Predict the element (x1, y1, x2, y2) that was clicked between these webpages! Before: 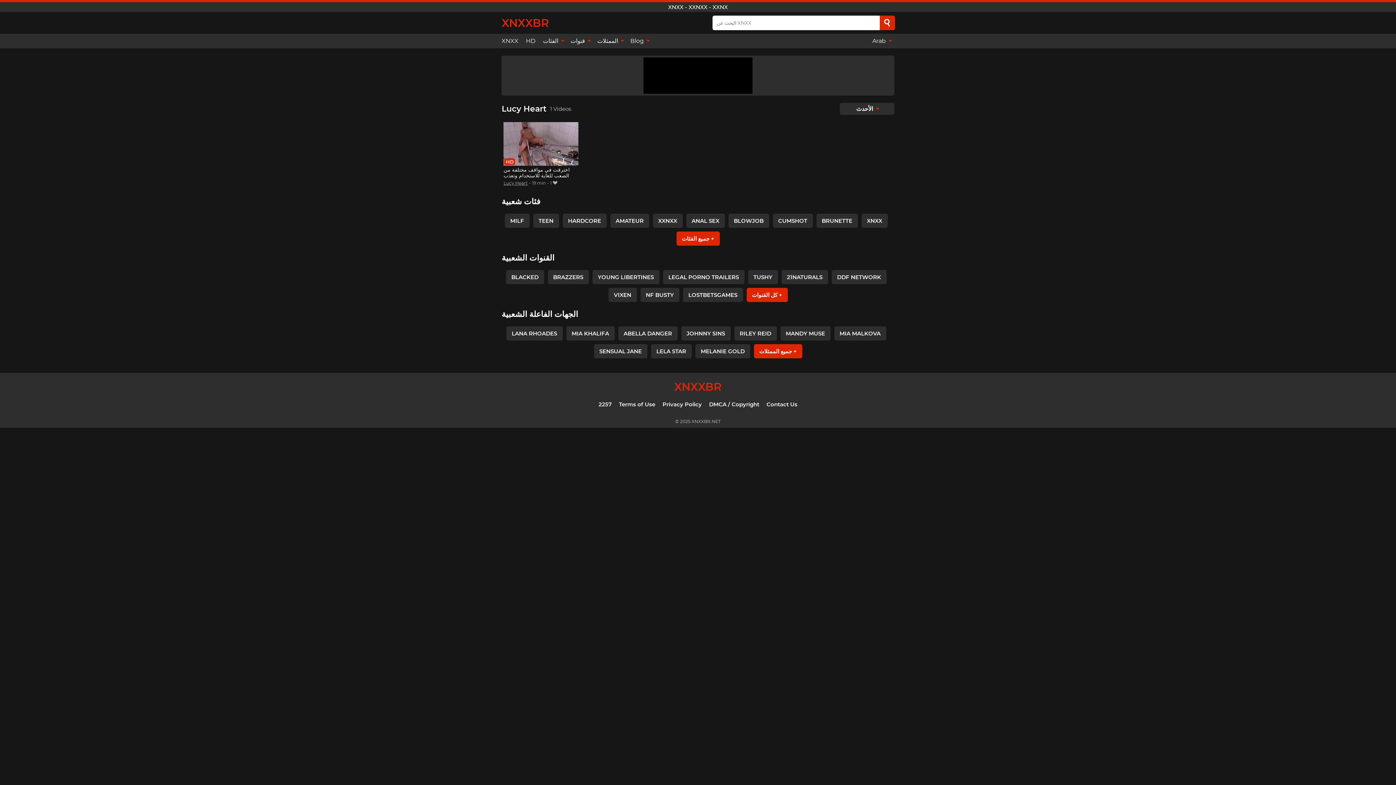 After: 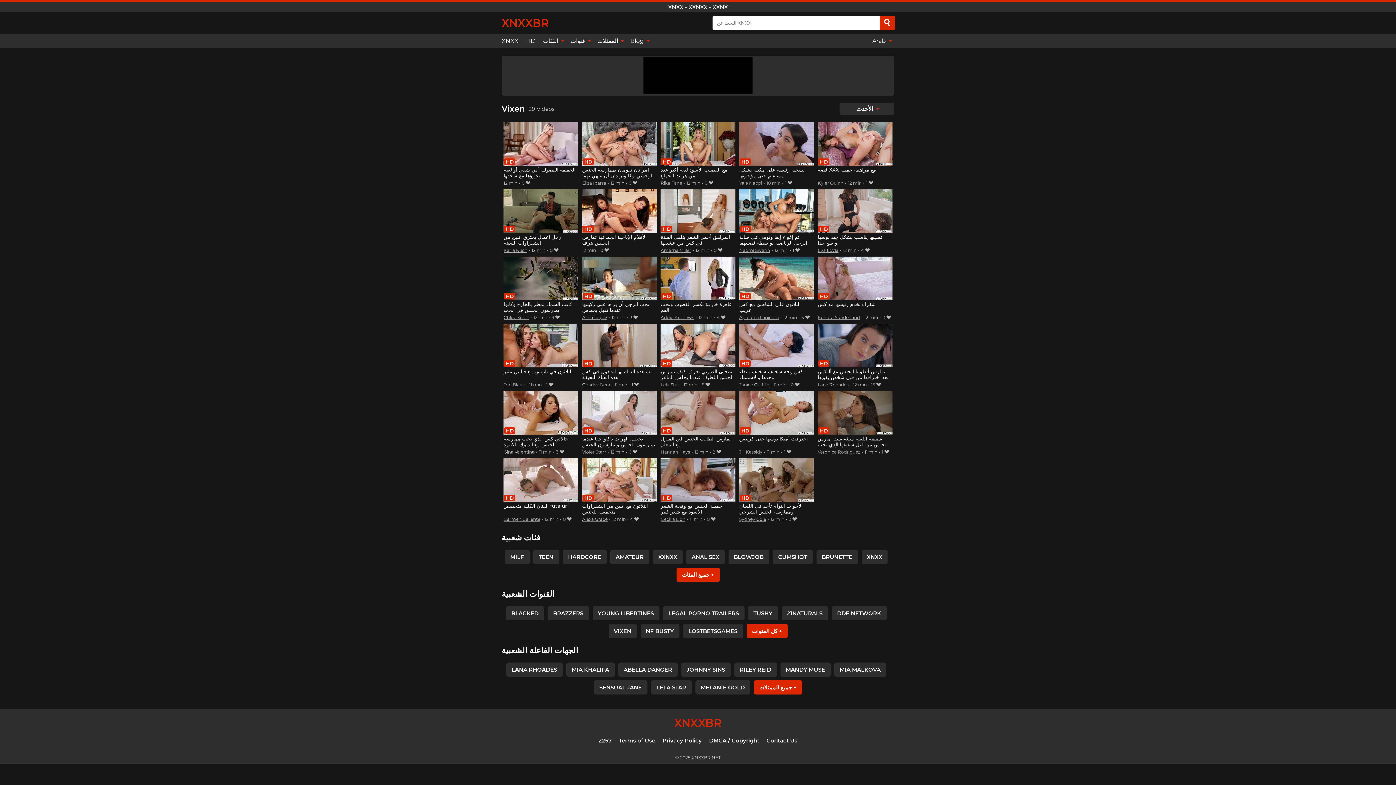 Action: label: VIXEN bbox: (608, 287, 636, 302)